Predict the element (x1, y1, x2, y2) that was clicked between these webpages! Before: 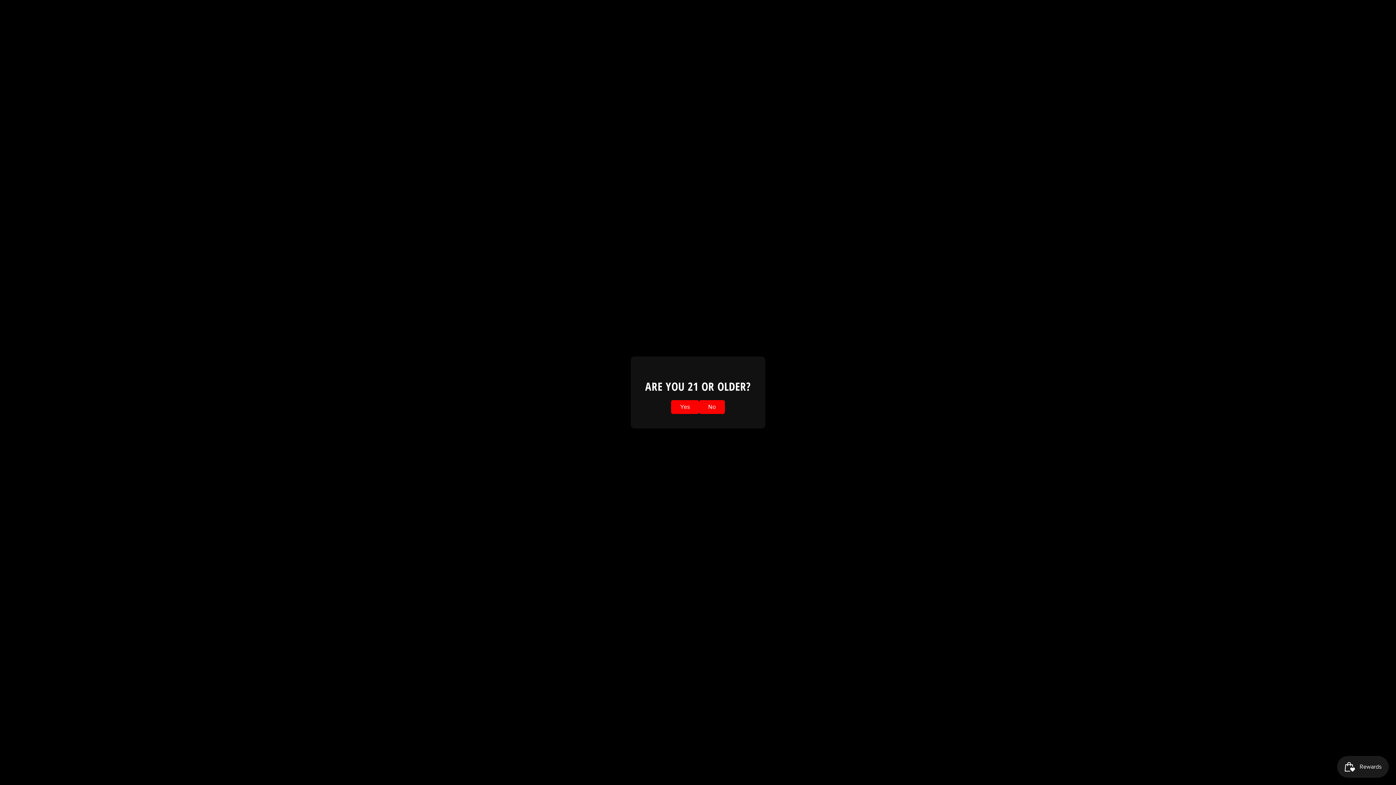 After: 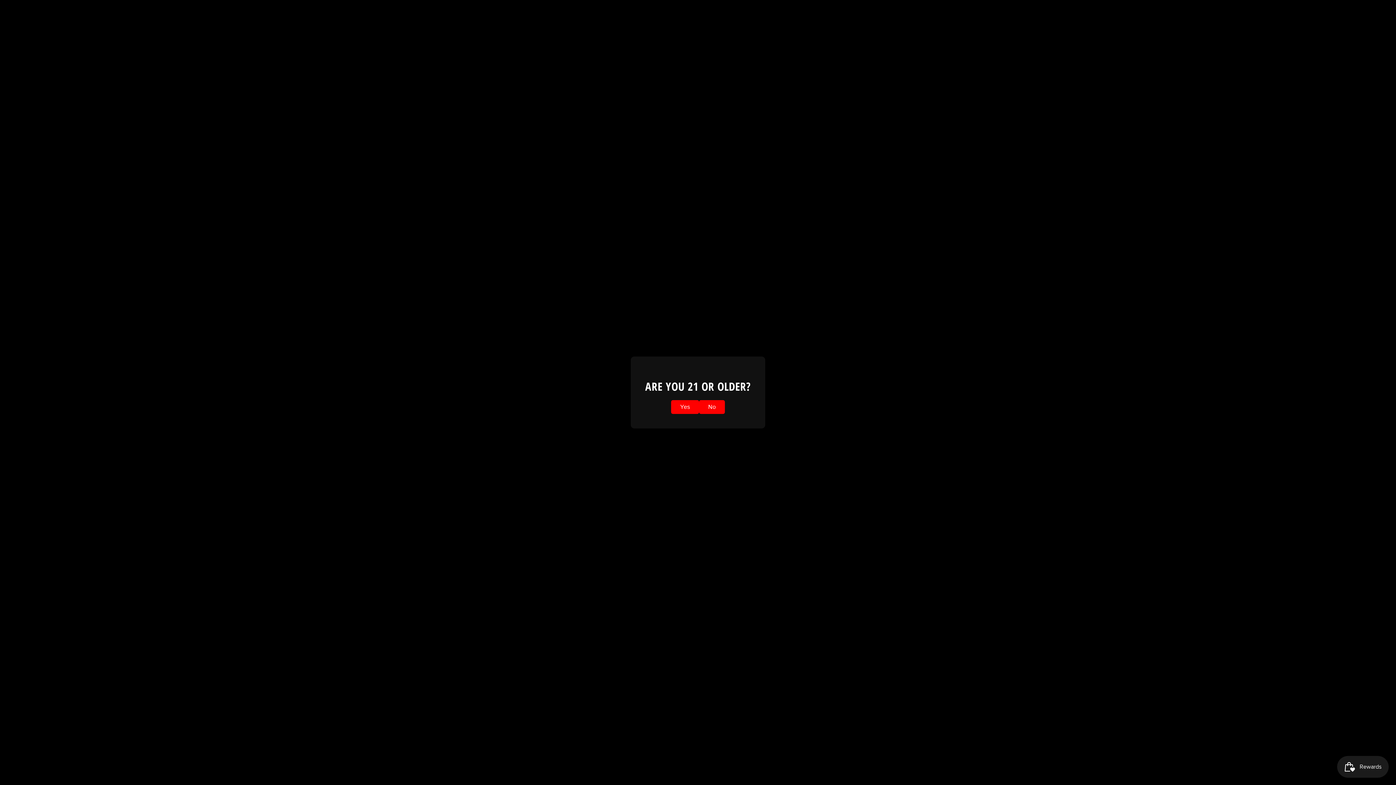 Action: label: No bbox: (699, 400, 725, 414)